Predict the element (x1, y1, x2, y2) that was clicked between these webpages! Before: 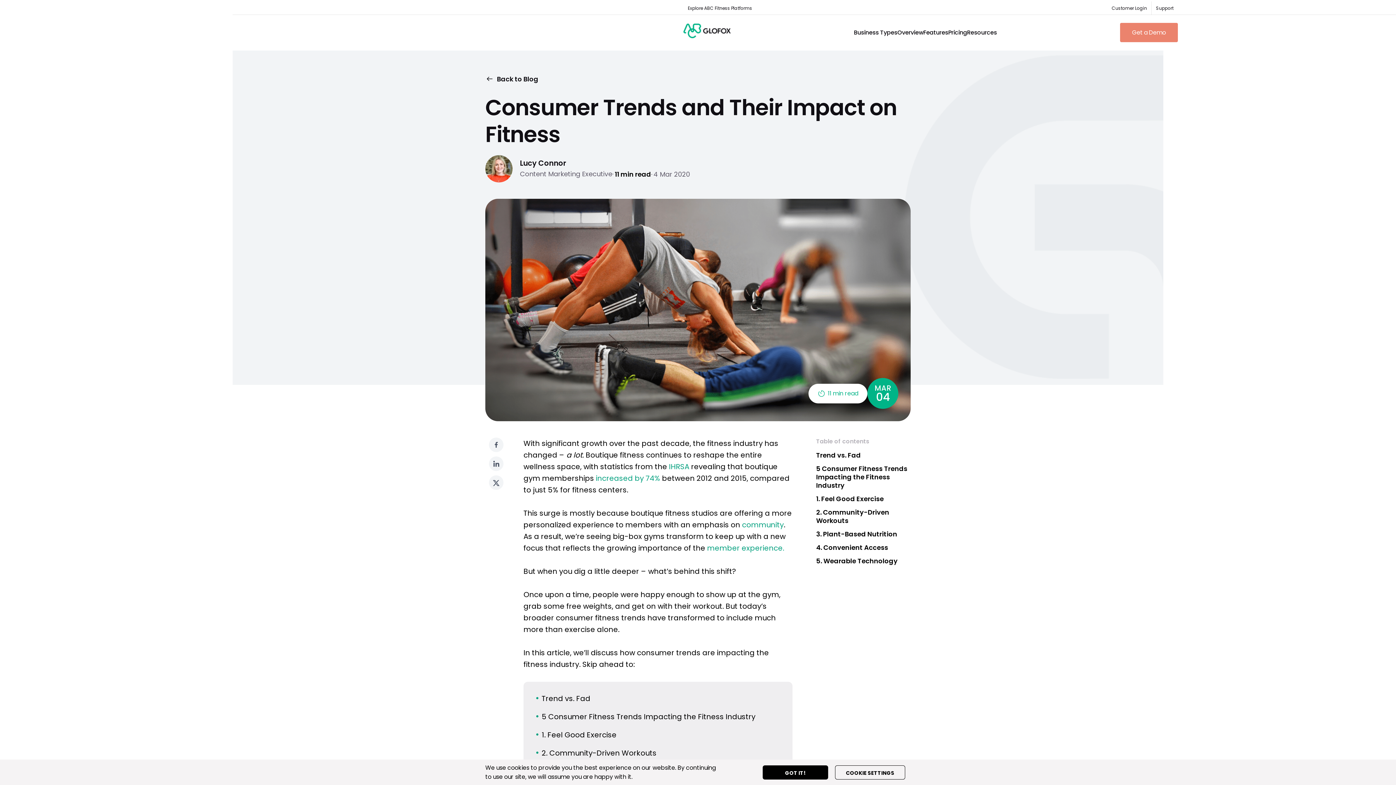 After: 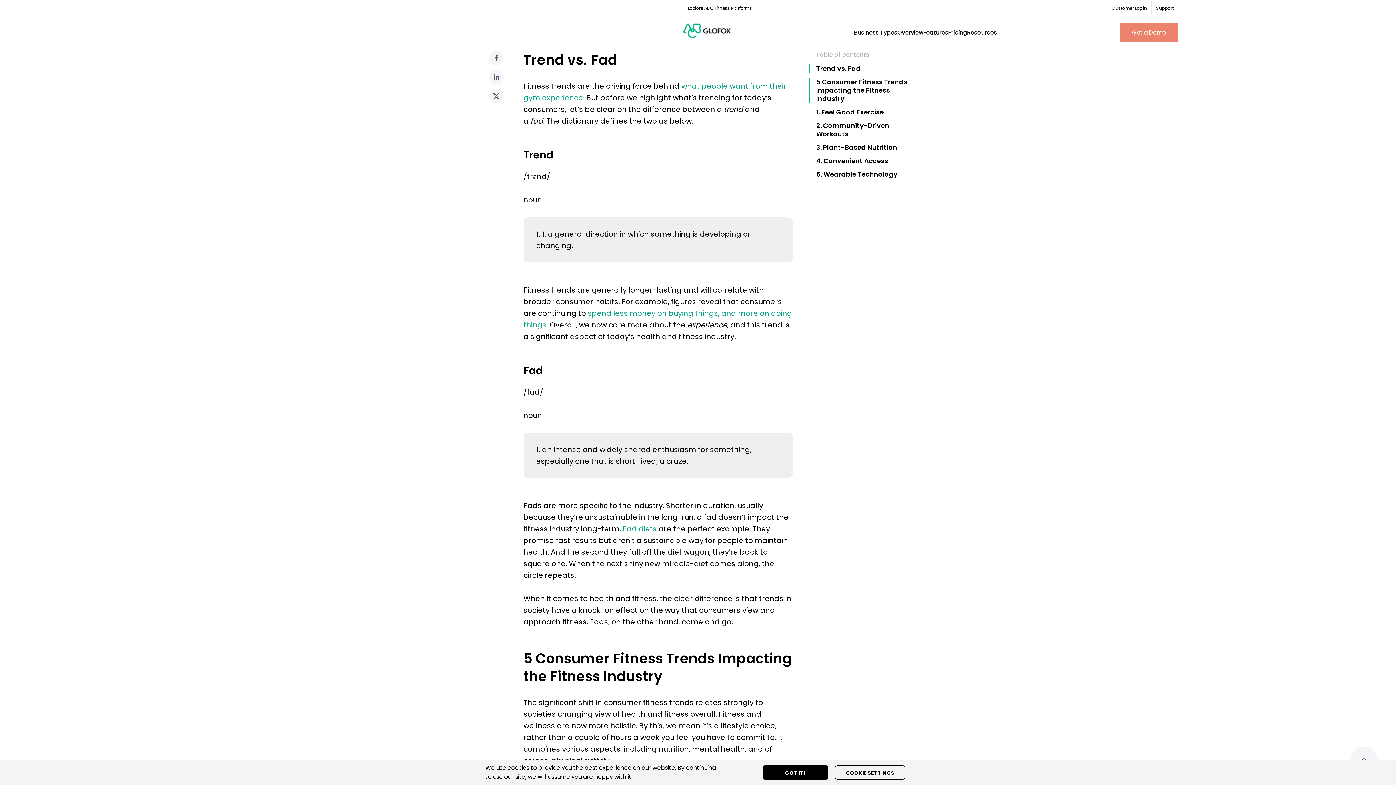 Action: label: Trend vs. Fad bbox: (816, 451, 861, 460)